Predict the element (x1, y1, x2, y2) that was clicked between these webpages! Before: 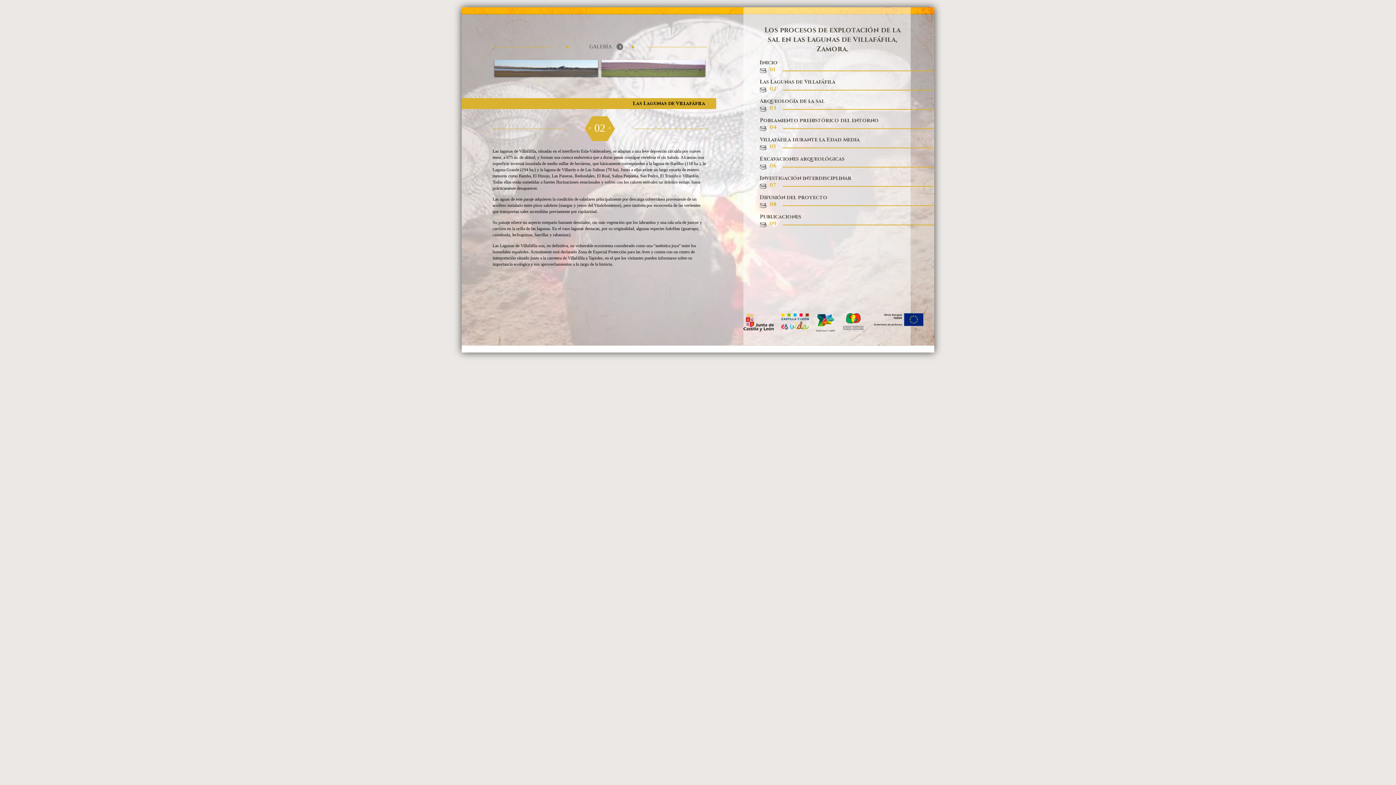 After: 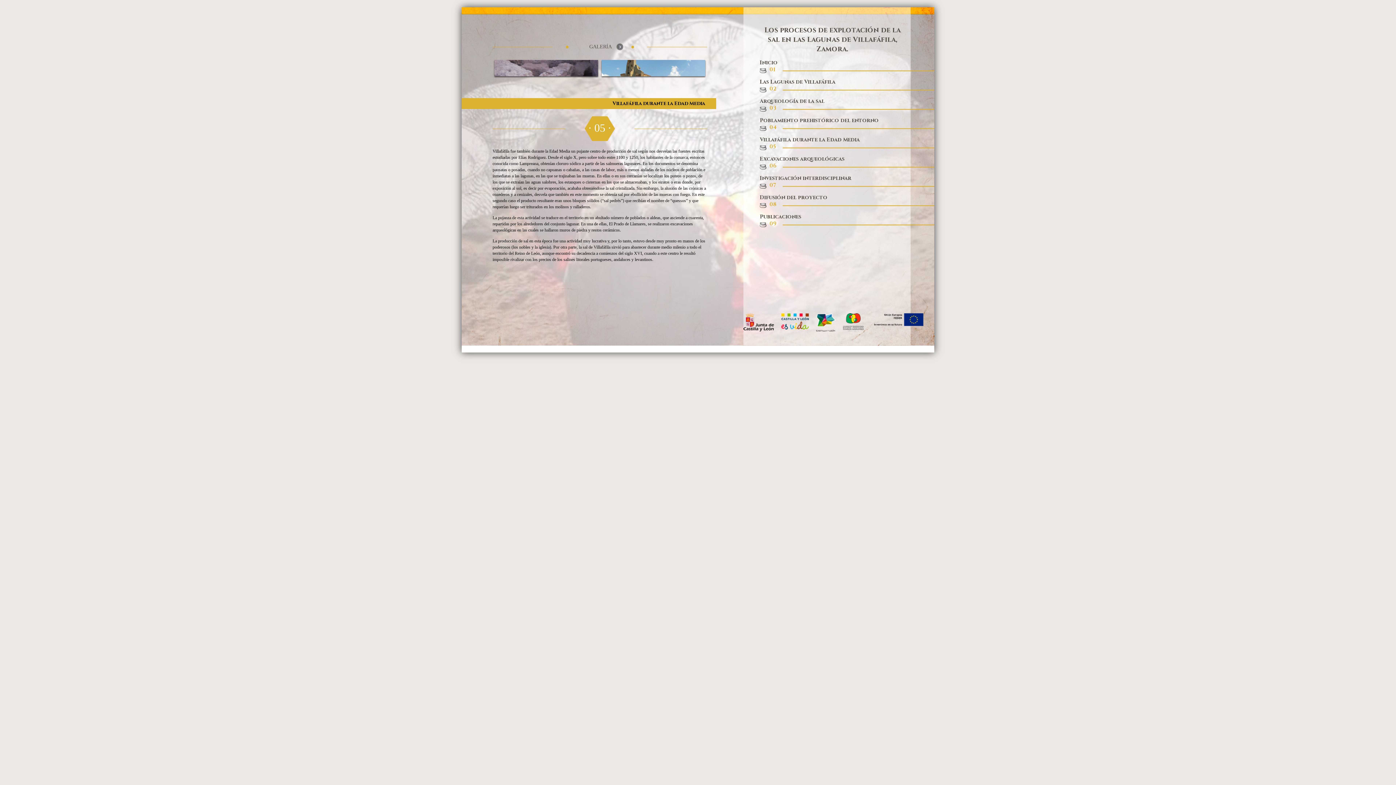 Action: bbox: (760, 136, 934, 150) label: Villafáfila durante la Edad Media
05